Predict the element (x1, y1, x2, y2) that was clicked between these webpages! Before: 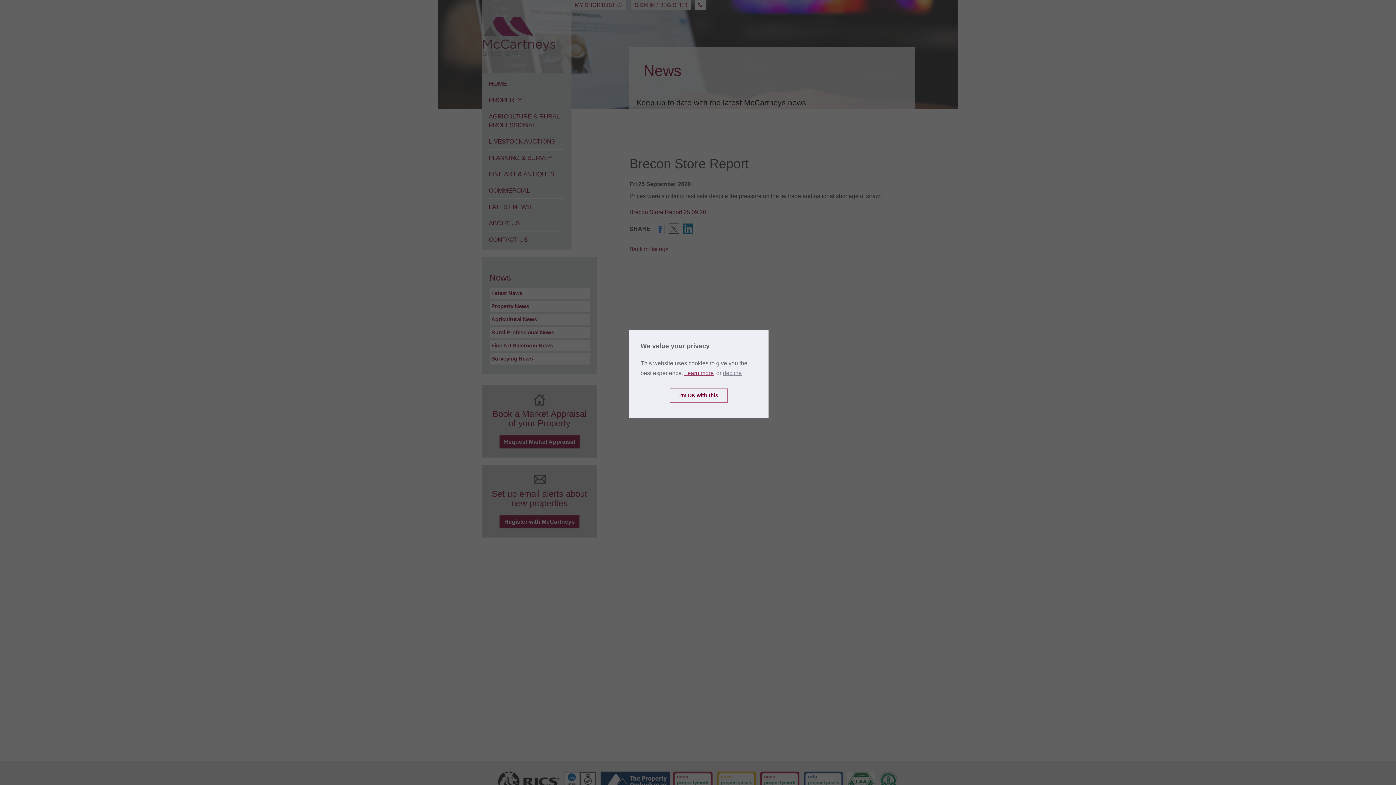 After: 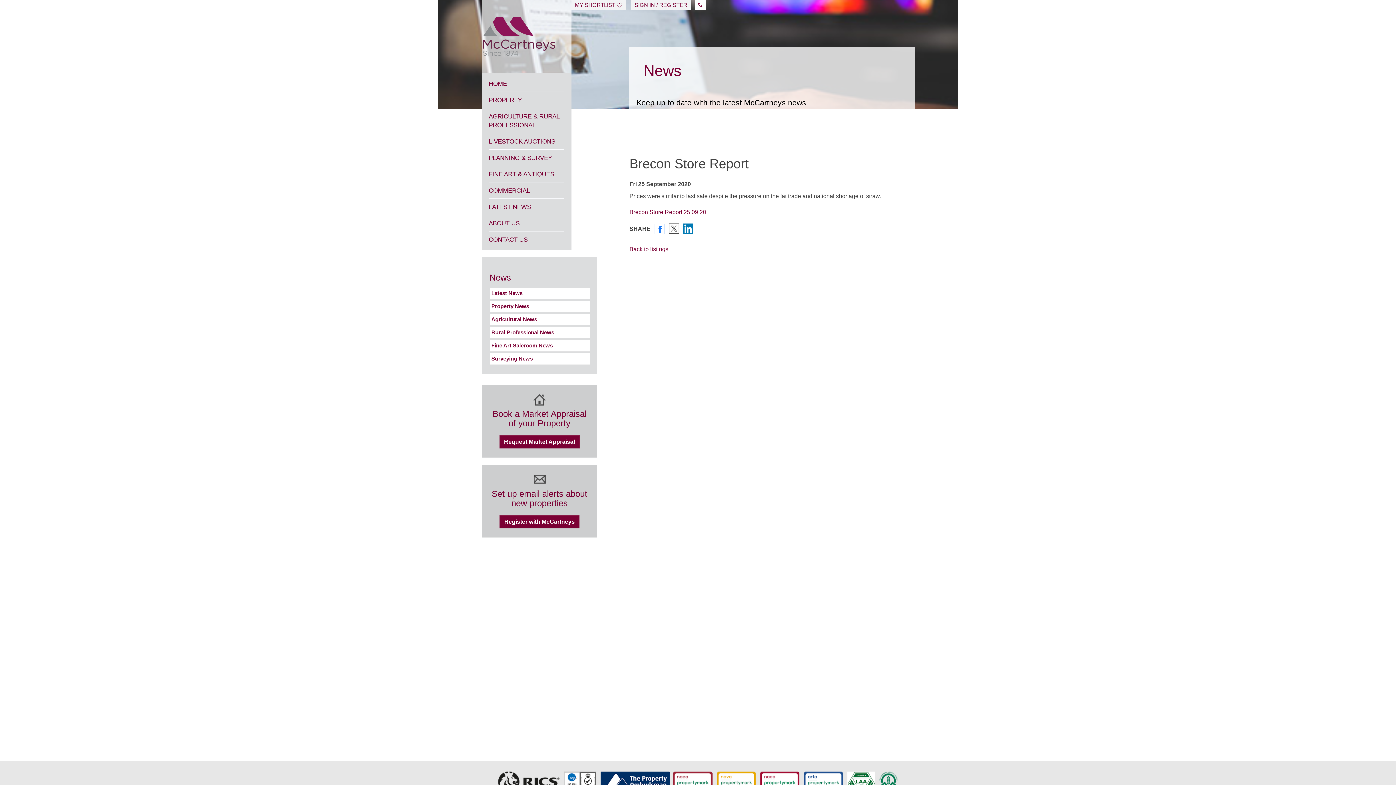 Action: label: deny cookies bbox: (723, 370, 741, 376)